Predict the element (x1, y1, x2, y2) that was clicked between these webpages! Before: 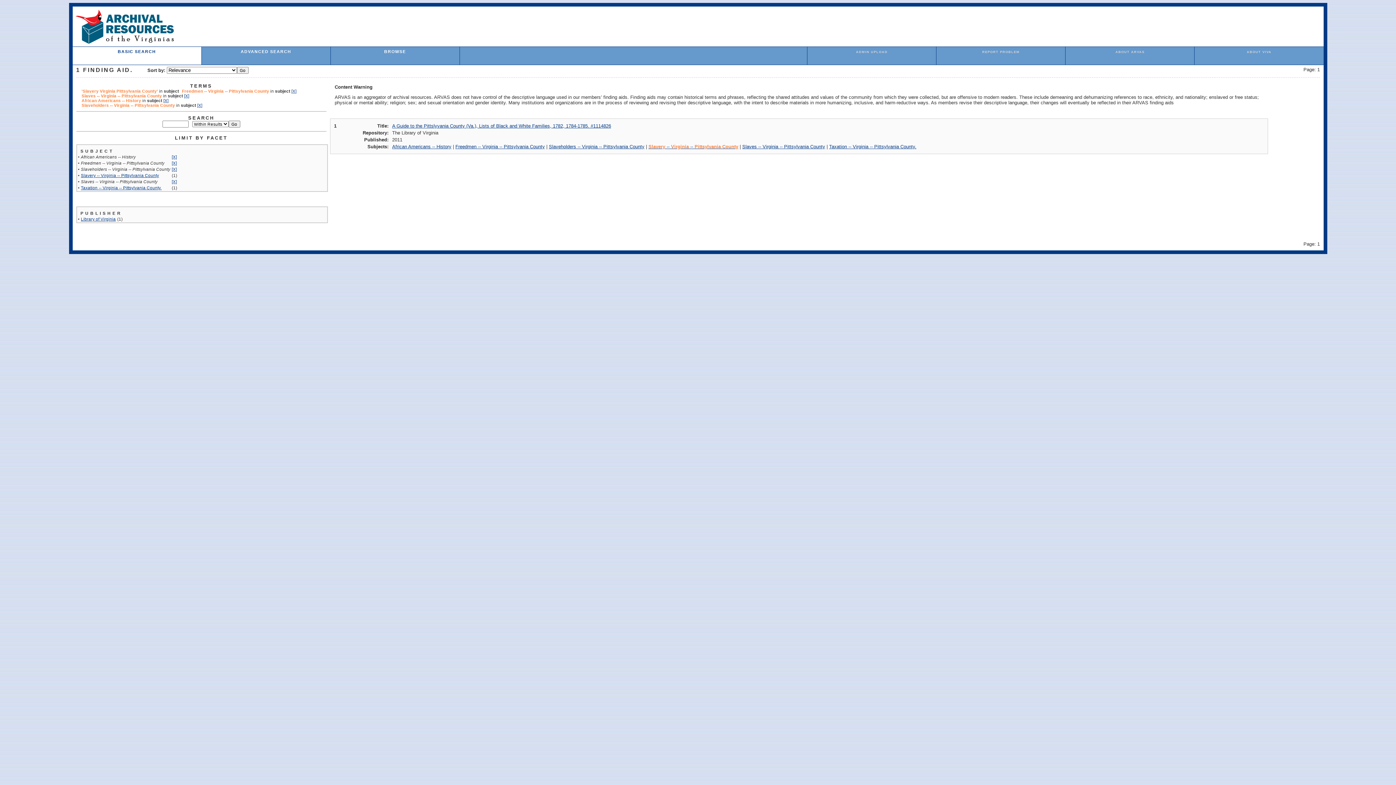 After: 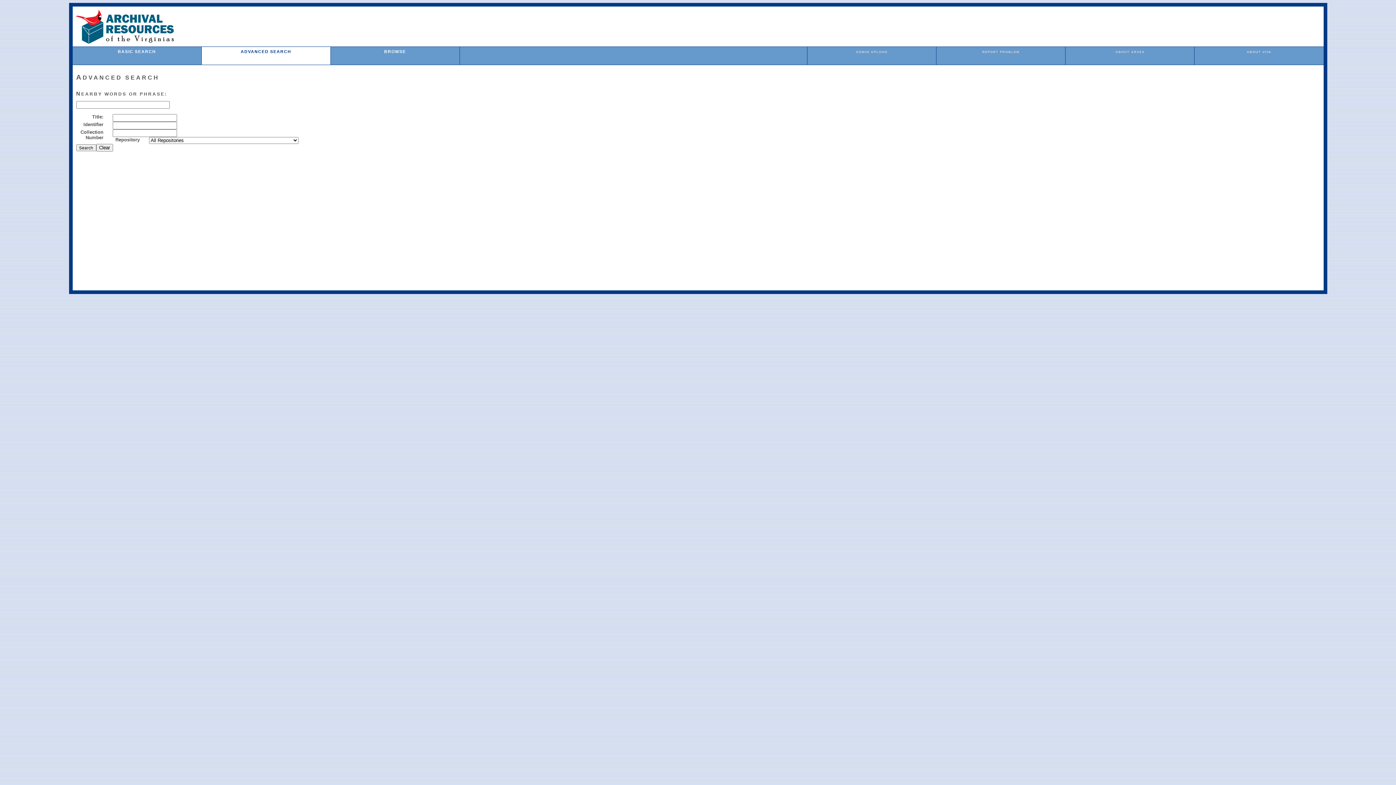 Action: bbox: (240, 49, 291, 53) label: ADVANCED SEARCH